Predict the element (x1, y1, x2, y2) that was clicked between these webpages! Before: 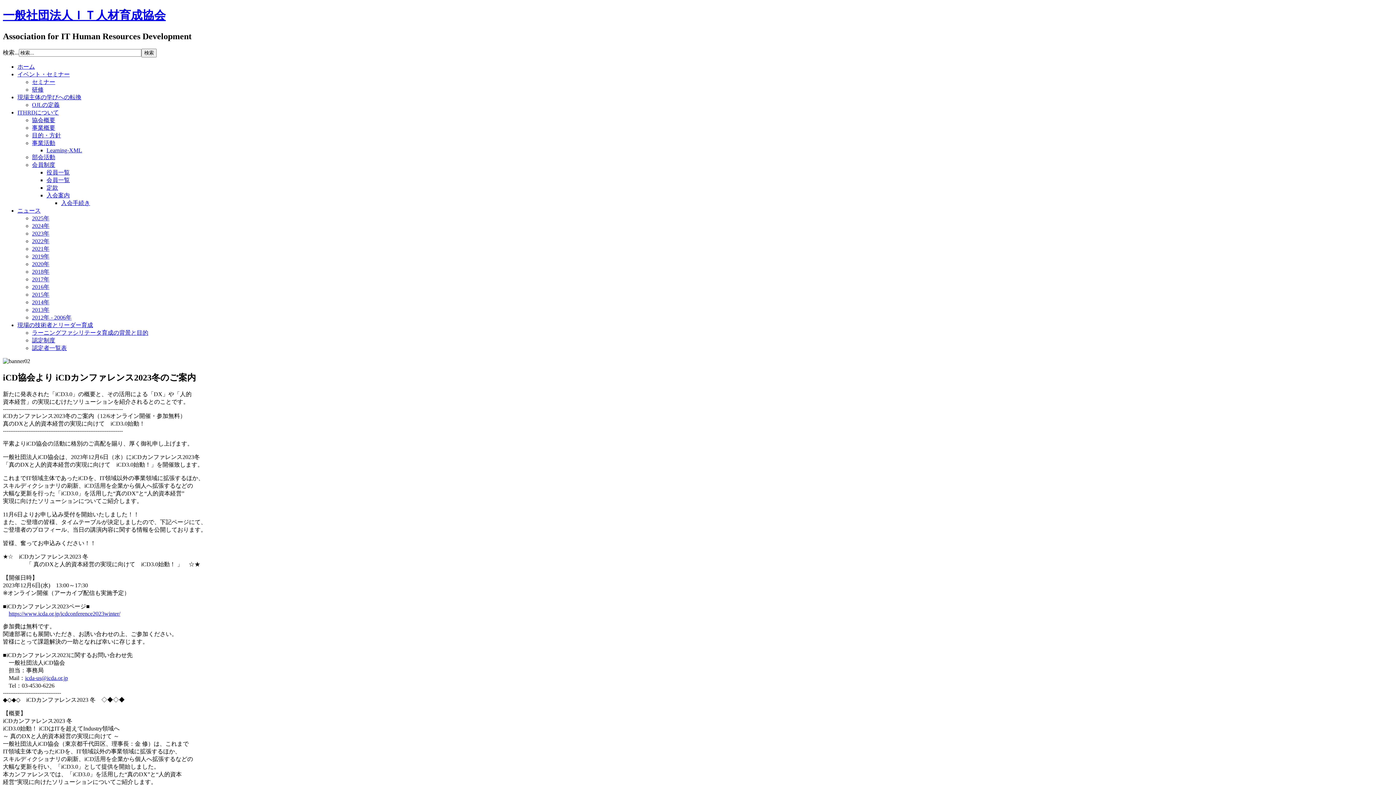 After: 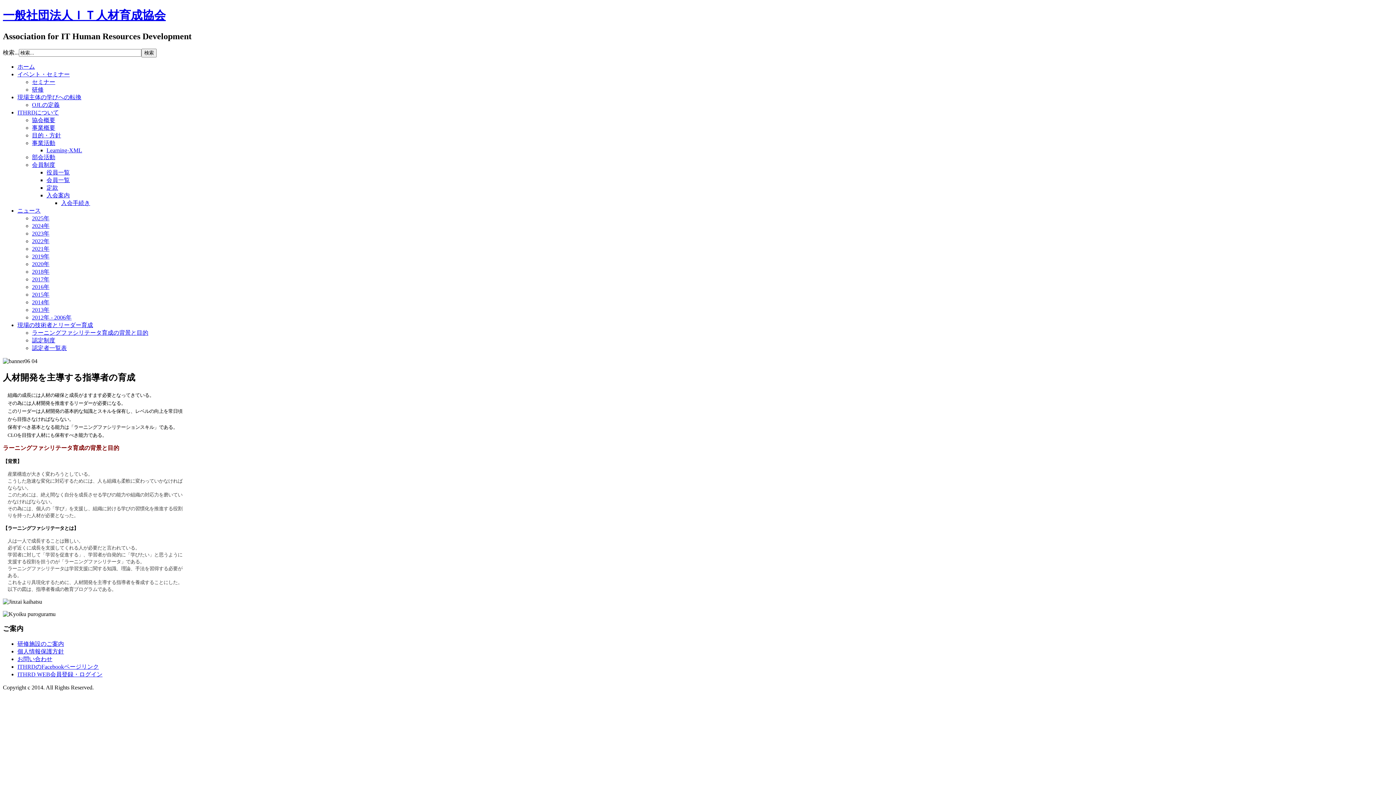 Action: bbox: (32, 329, 148, 335) label: ラーニングファシリテータ育成の背景と目的